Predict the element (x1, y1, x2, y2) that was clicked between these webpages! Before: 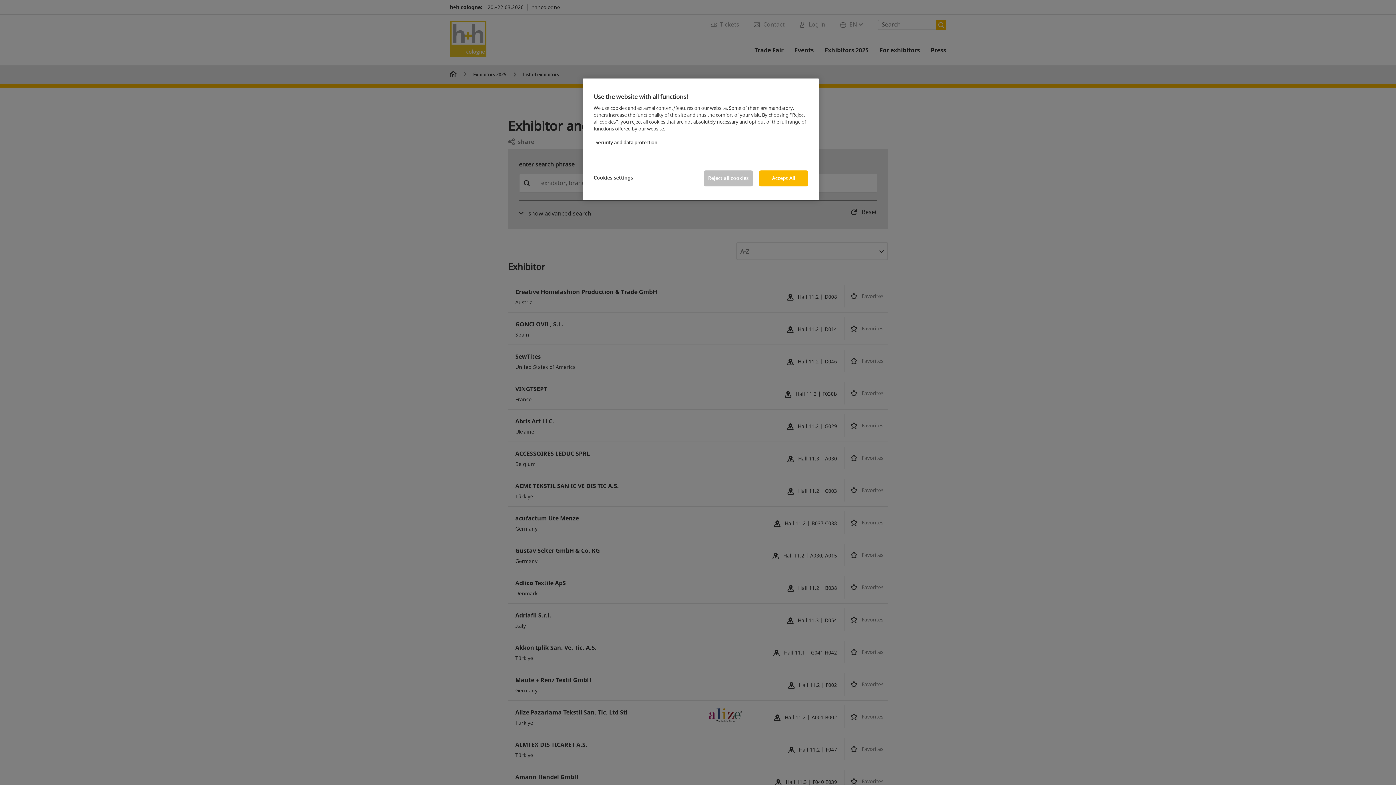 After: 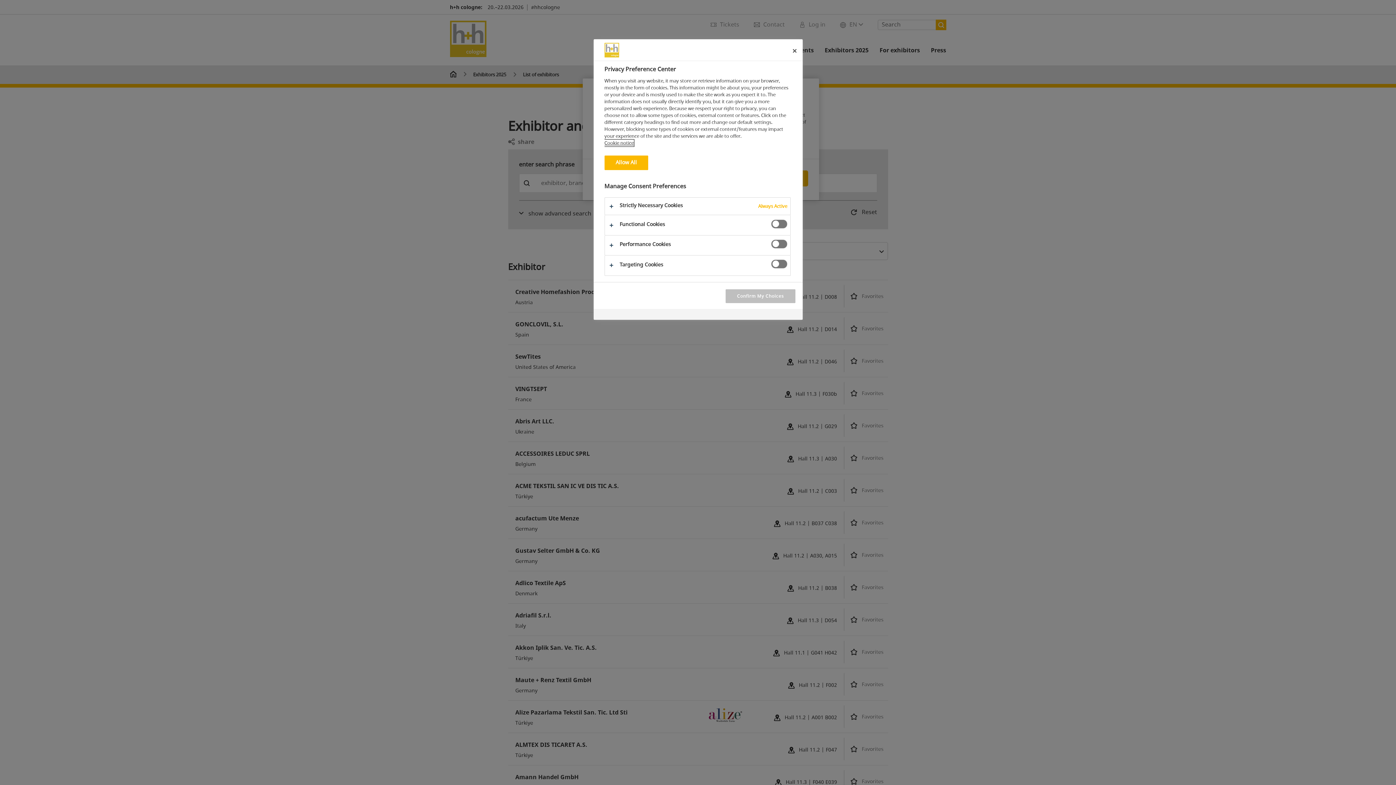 Action: label: Cookies settings bbox: (593, 170, 642, 185)